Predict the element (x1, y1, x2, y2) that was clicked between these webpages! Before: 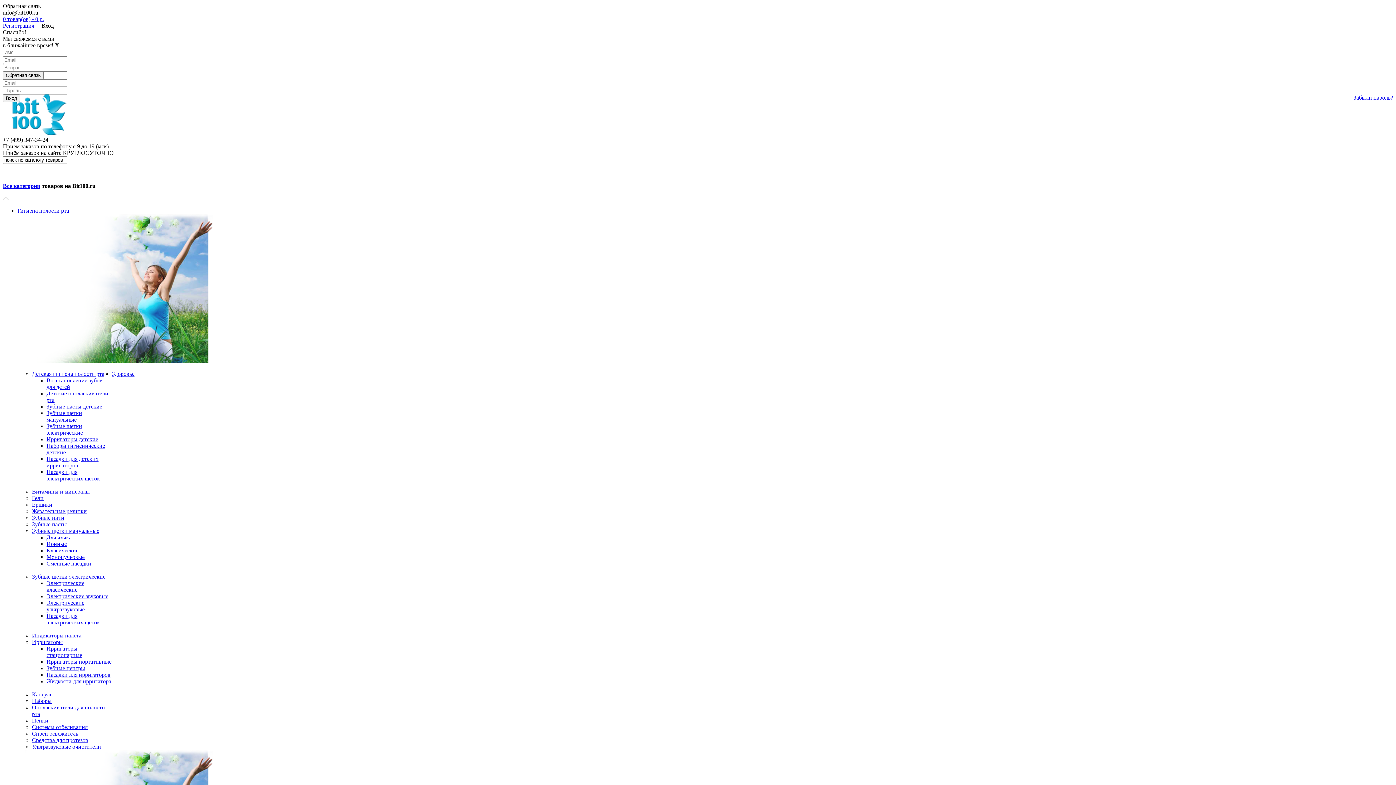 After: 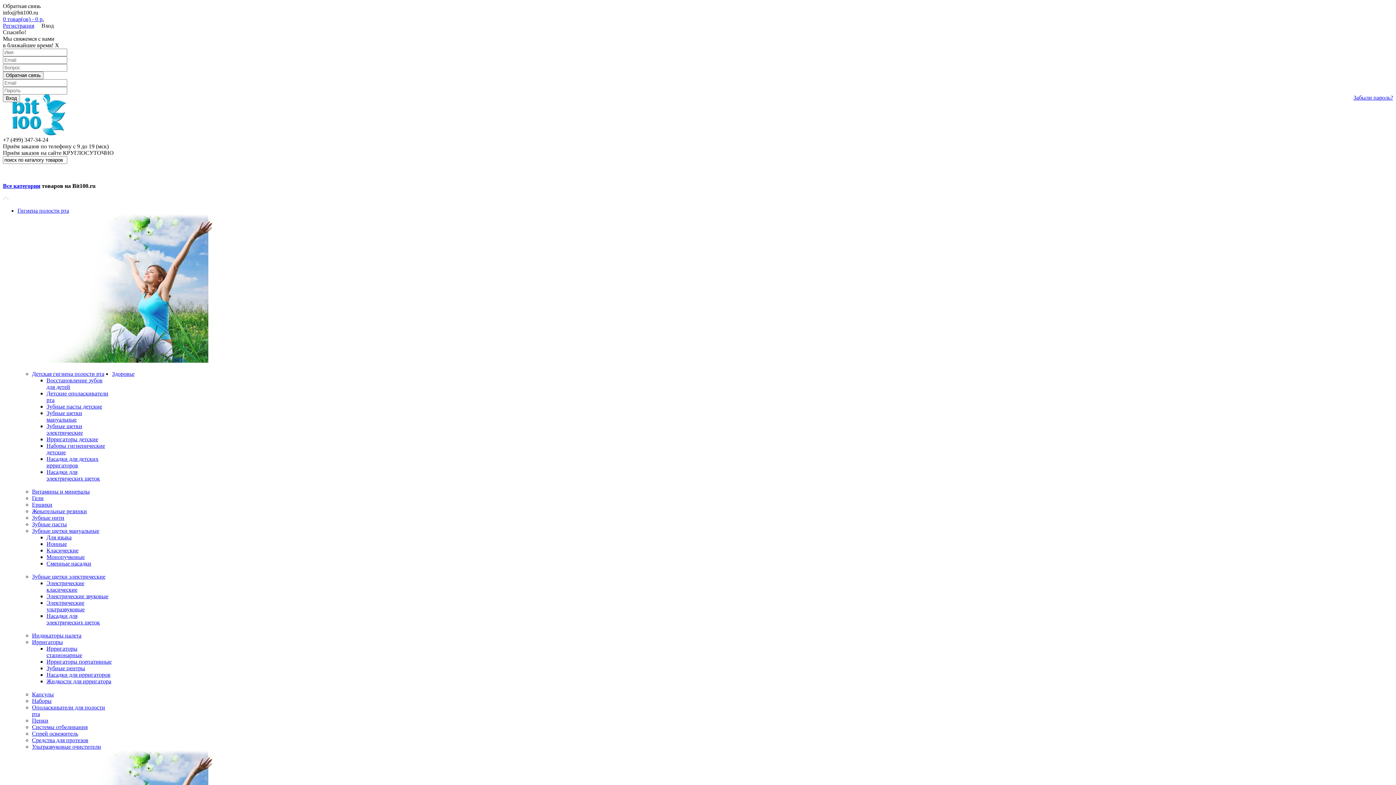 Action: bbox: (17, 357, 214, 364)